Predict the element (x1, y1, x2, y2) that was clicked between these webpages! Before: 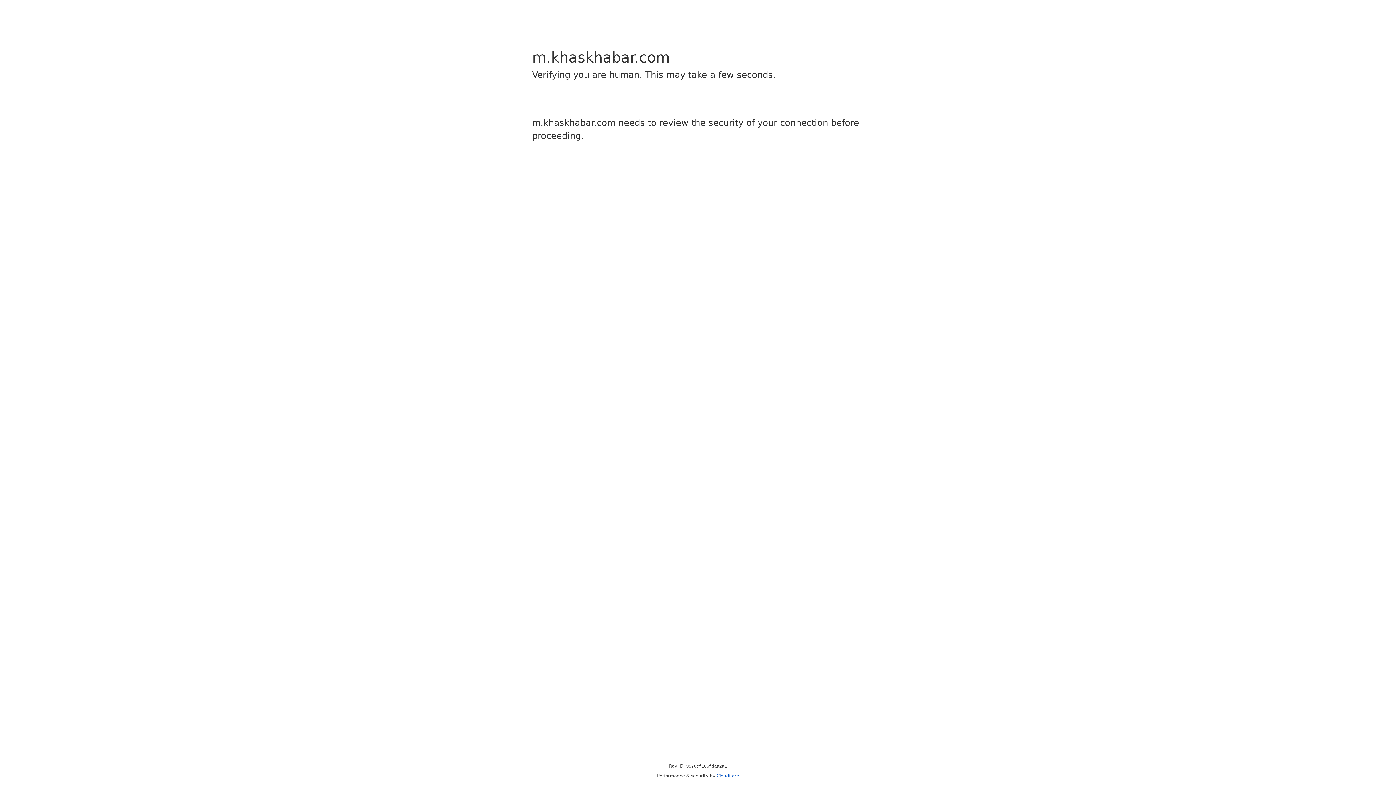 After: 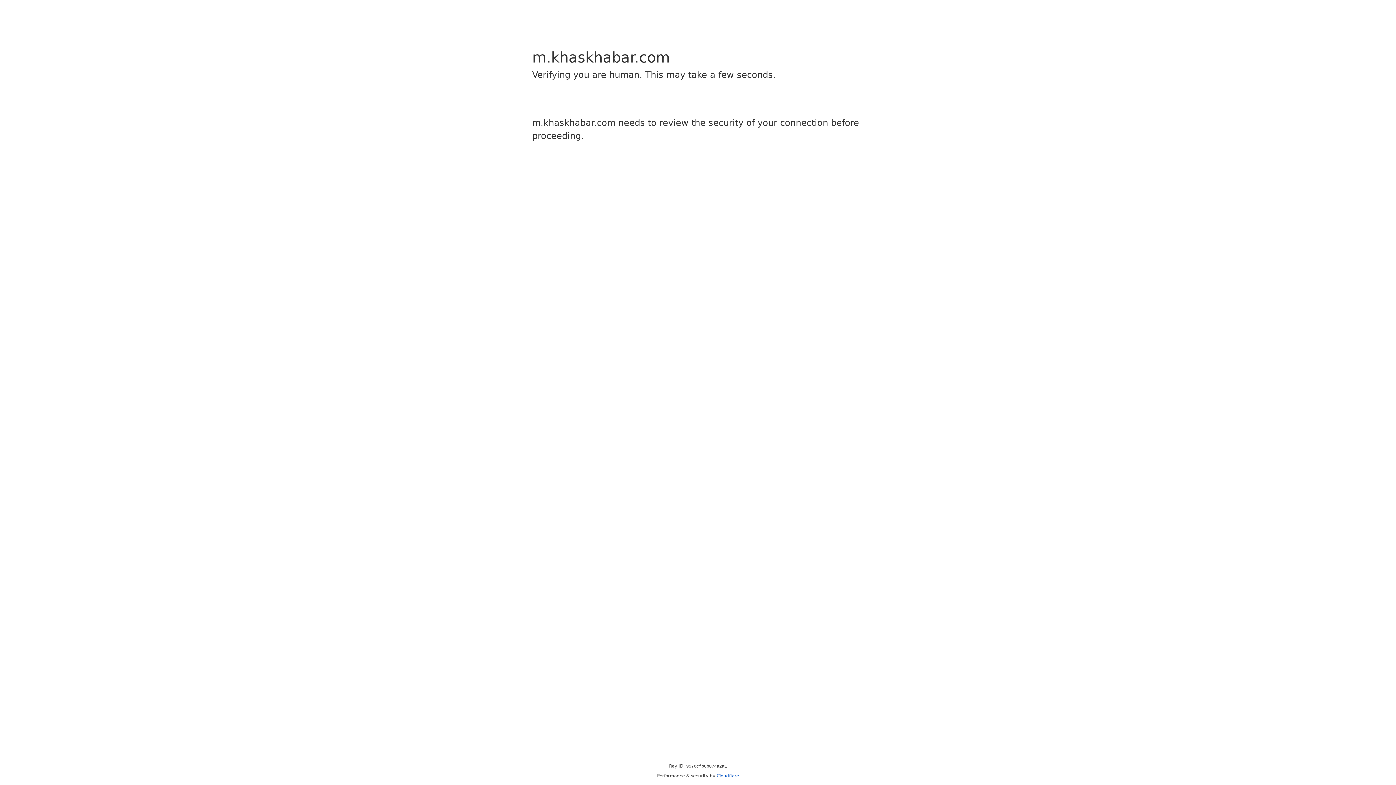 Action: bbox: (716, 773, 739, 778) label: Cloudflare